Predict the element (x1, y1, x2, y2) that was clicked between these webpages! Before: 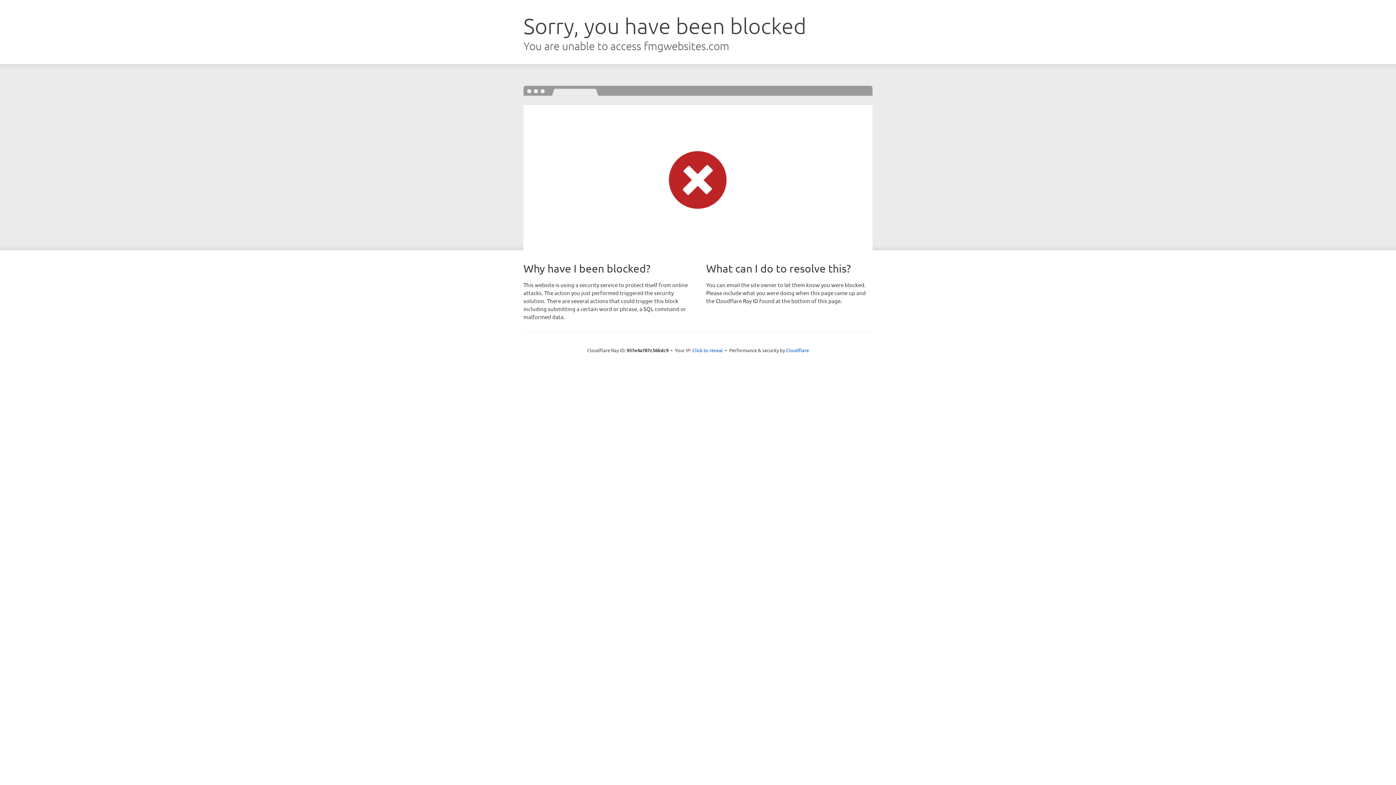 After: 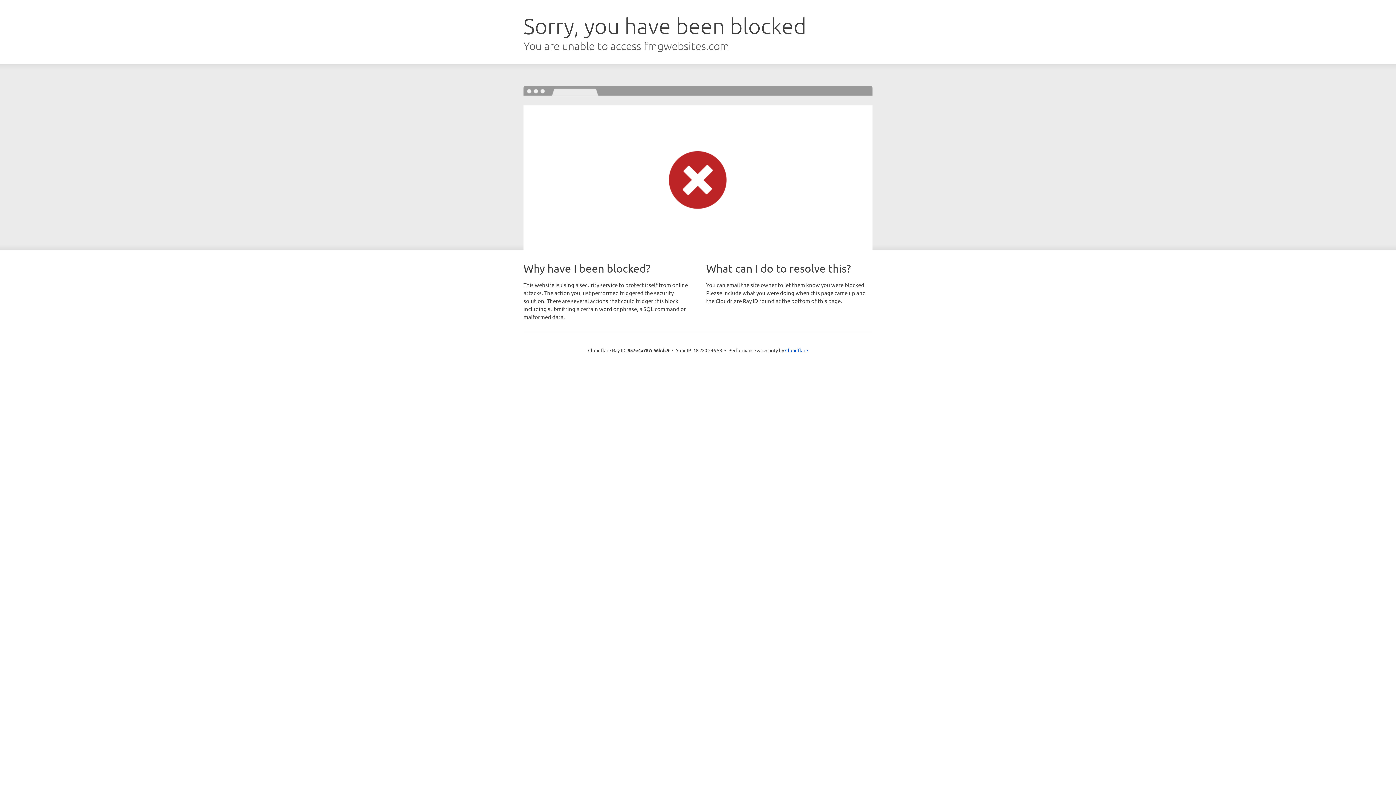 Action: bbox: (692, 346, 723, 353) label: Click to reveal